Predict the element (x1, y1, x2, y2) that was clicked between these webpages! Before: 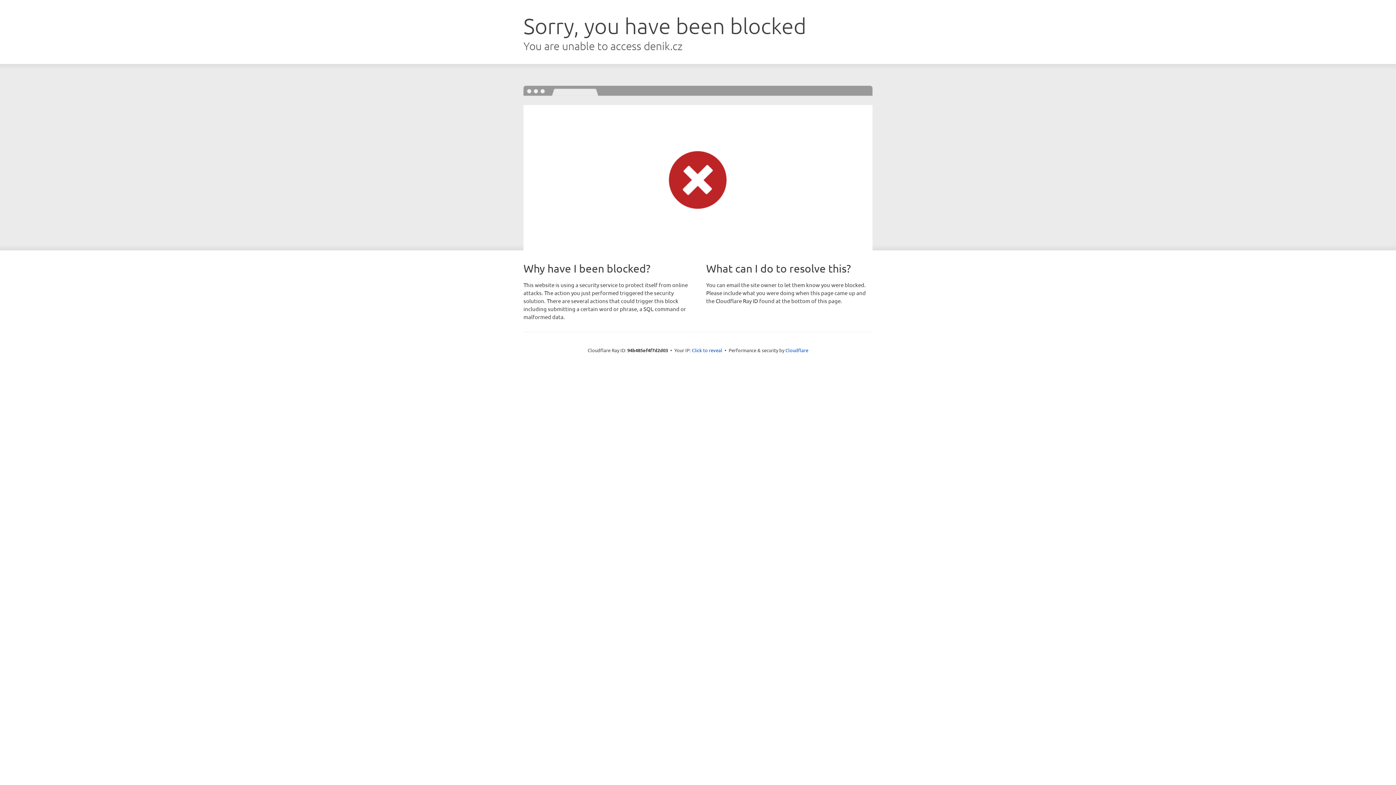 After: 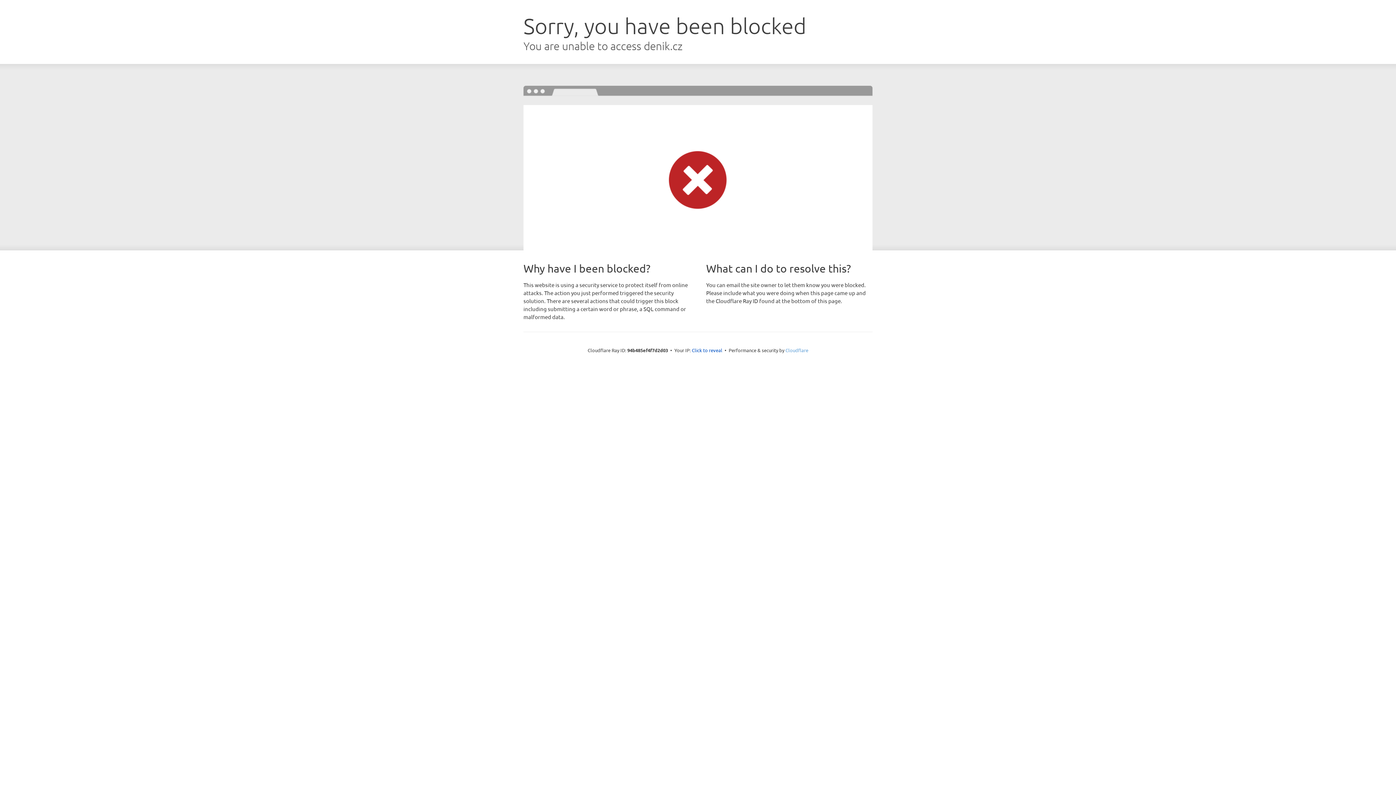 Action: label: Cloudflare bbox: (785, 347, 808, 353)